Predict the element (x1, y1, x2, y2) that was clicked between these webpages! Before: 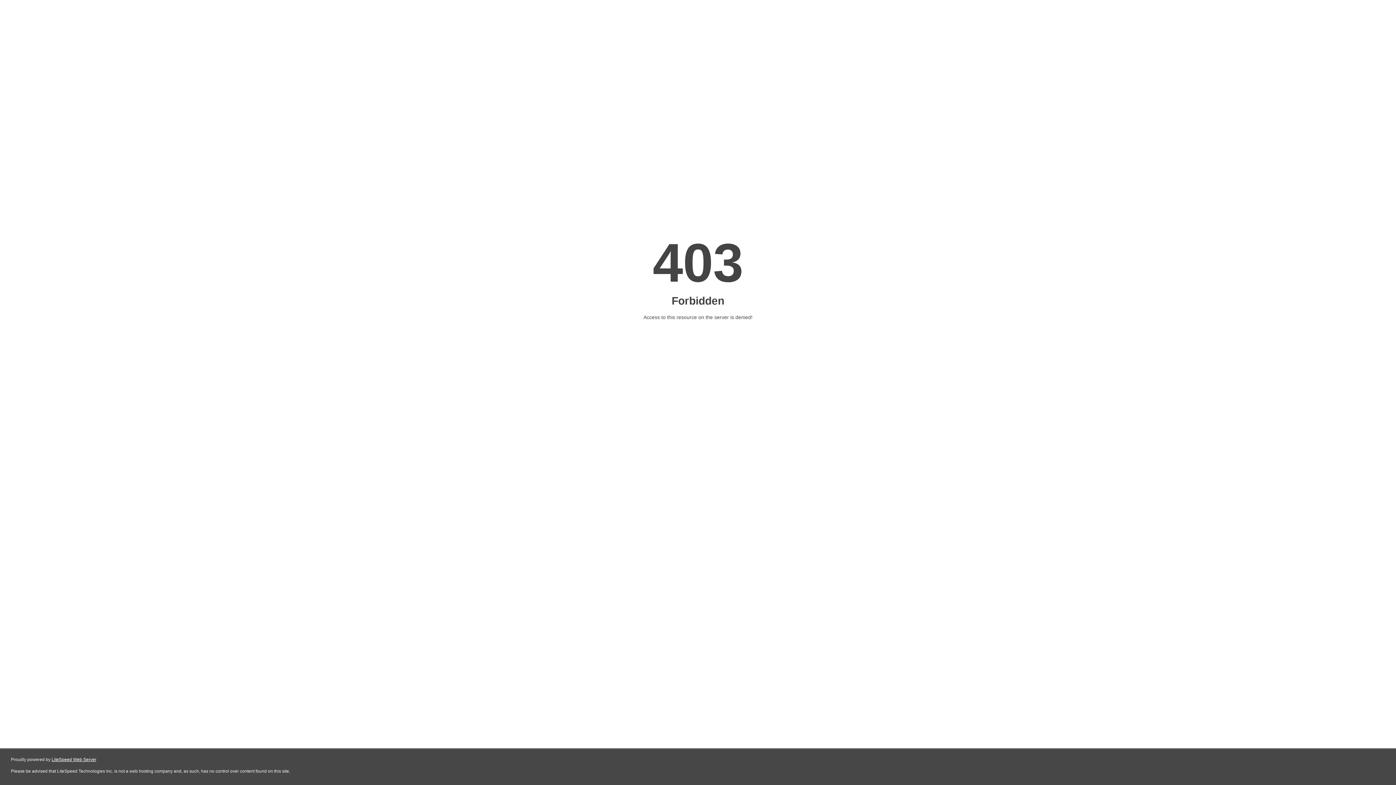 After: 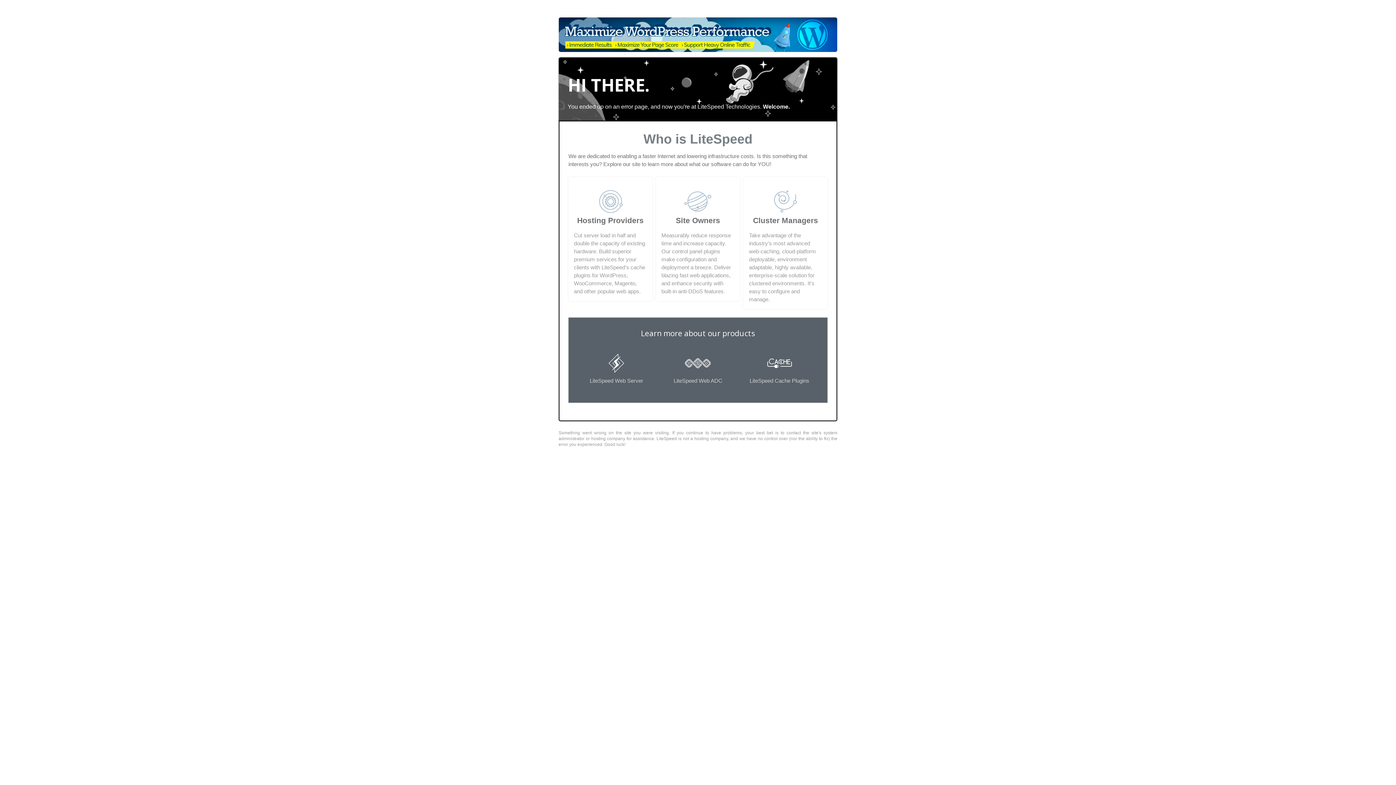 Action: label: LiteSpeed Web Server bbox: (51, 757, 96, 762)